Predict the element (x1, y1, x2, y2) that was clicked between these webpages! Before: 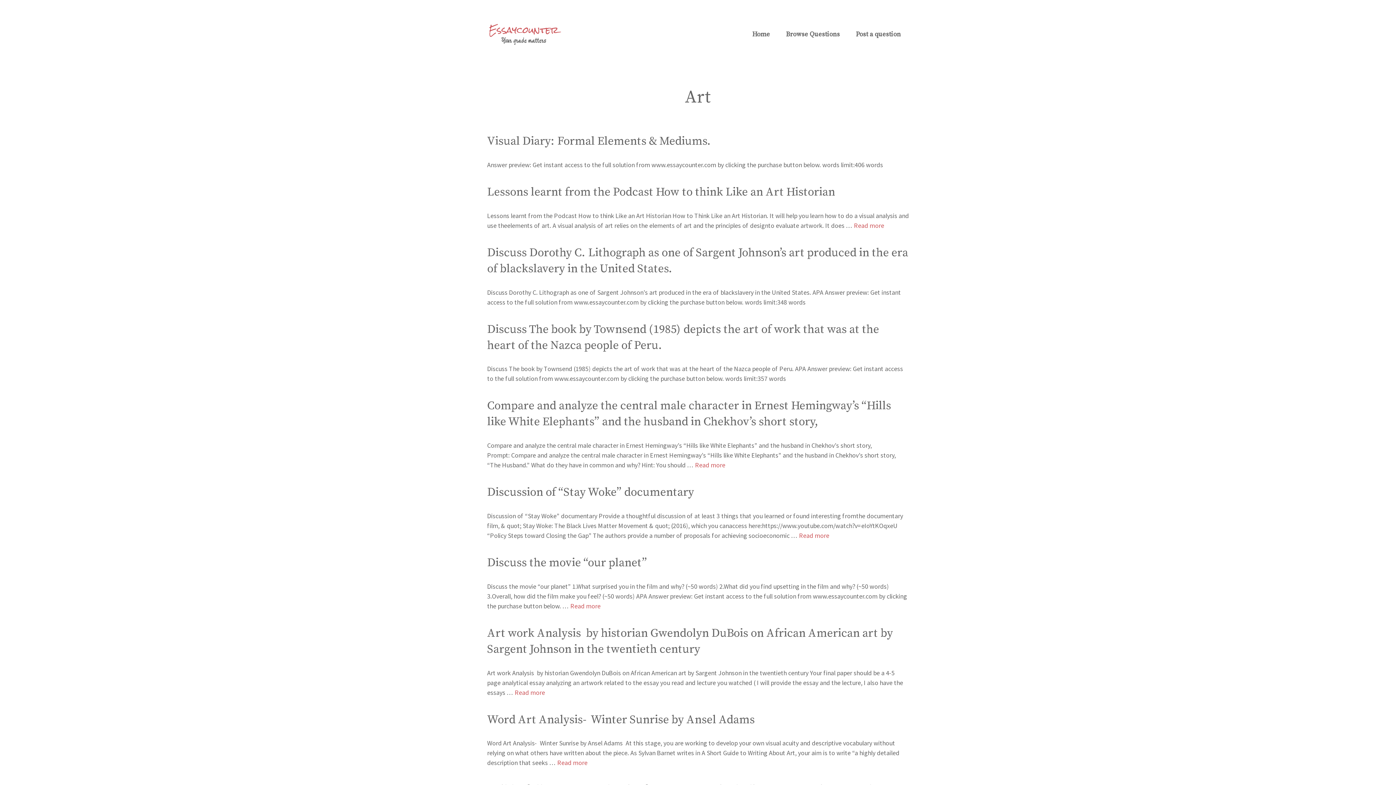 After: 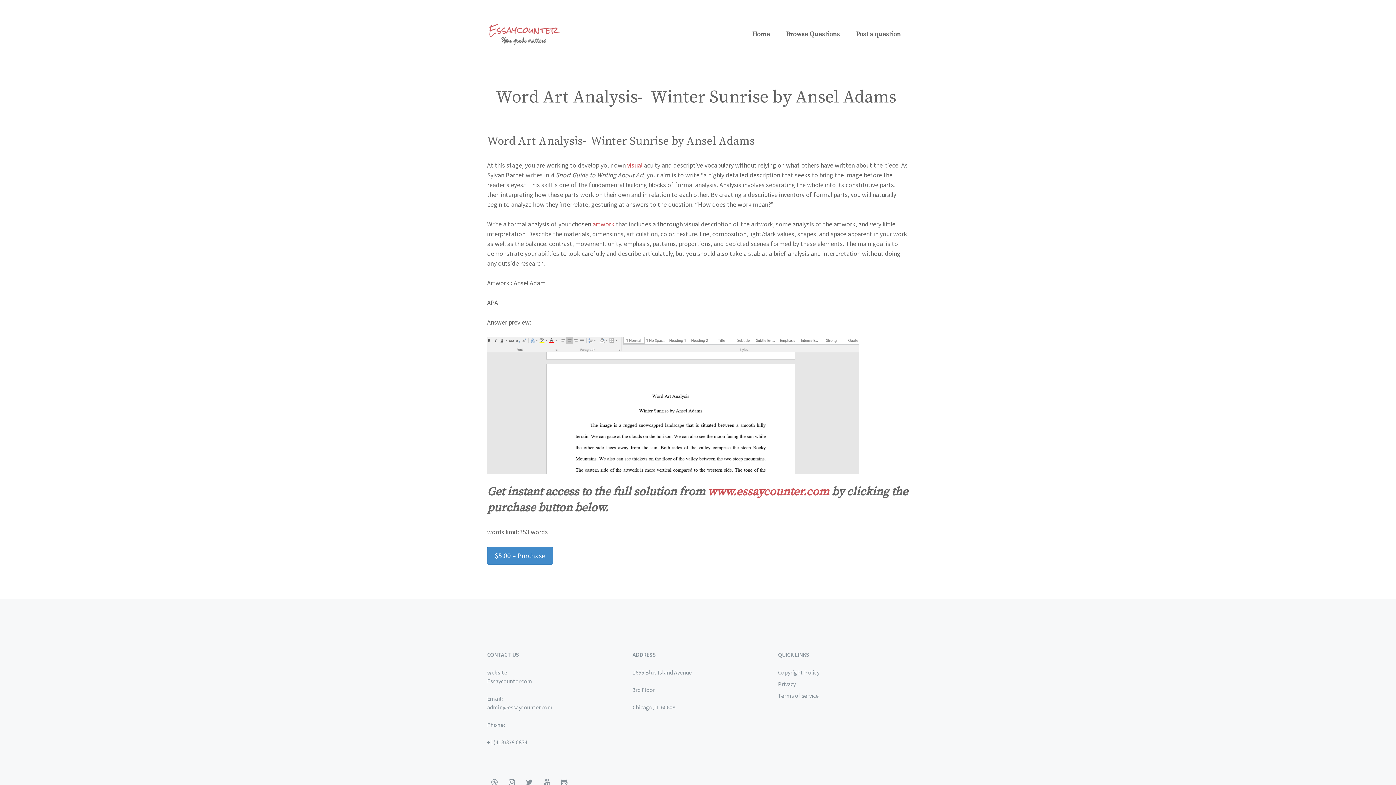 Action: bbox: (487, 712, 757, 727) label: Word Art Analysis-  Winter Sunrise by Ansel Adams 